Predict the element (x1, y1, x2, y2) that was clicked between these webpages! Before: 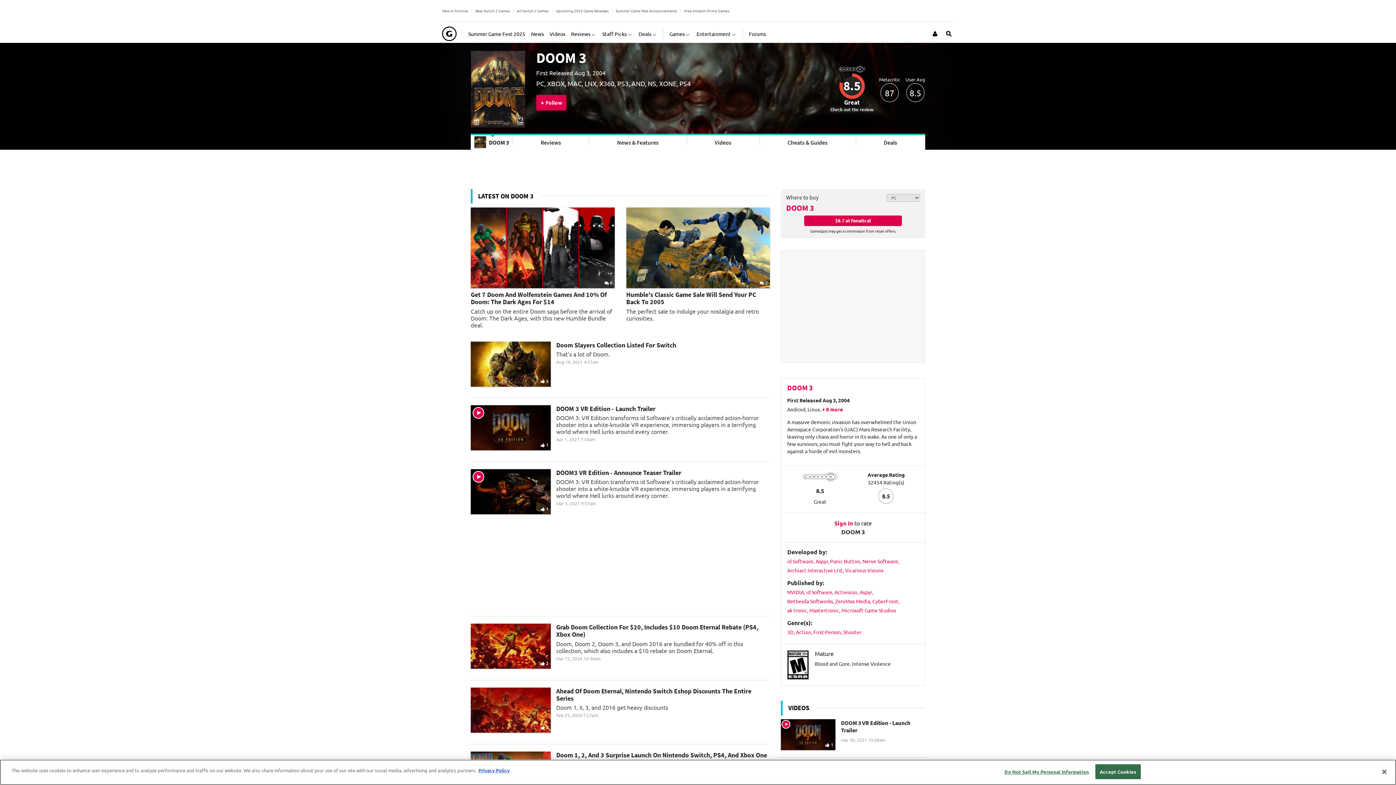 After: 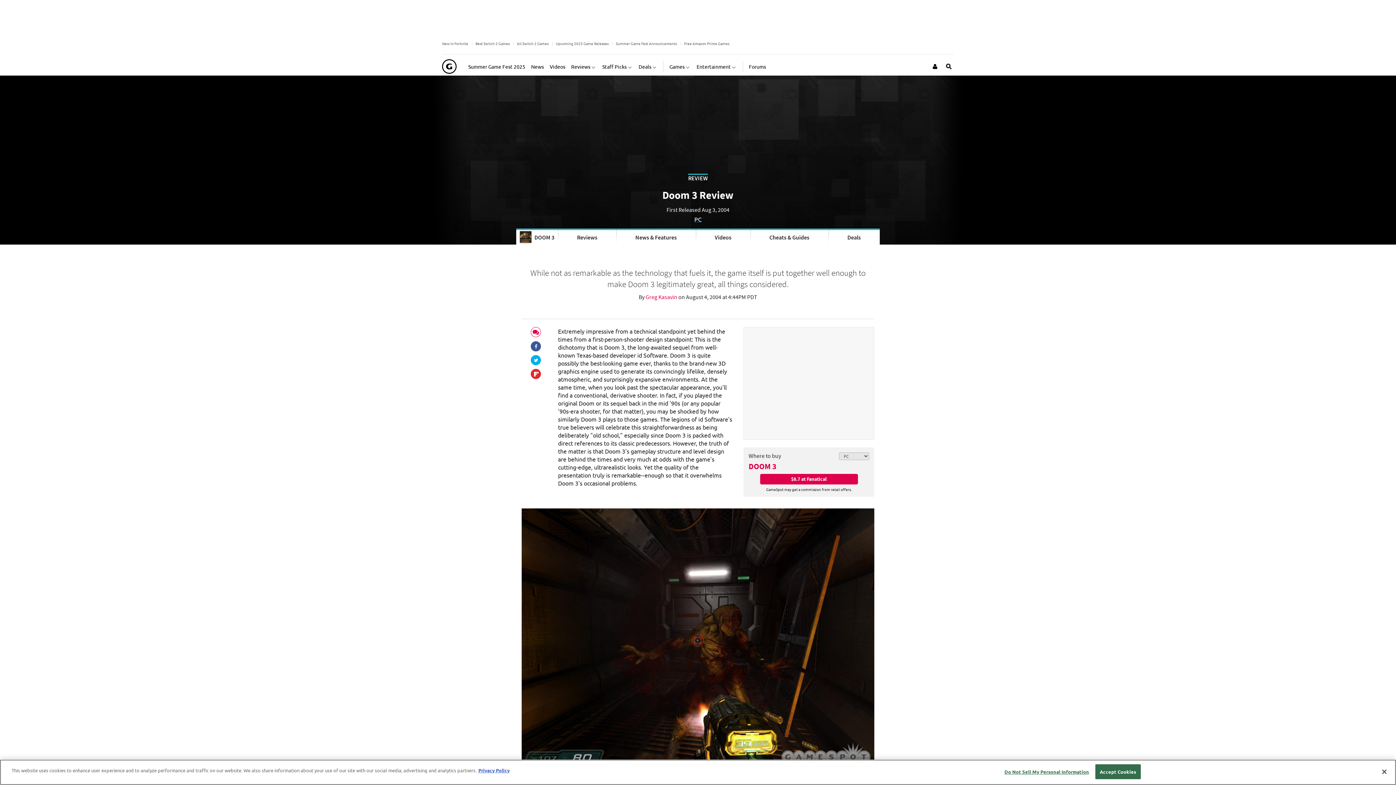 Action: bbox: (837, 64, 866, 88) label: 8.5